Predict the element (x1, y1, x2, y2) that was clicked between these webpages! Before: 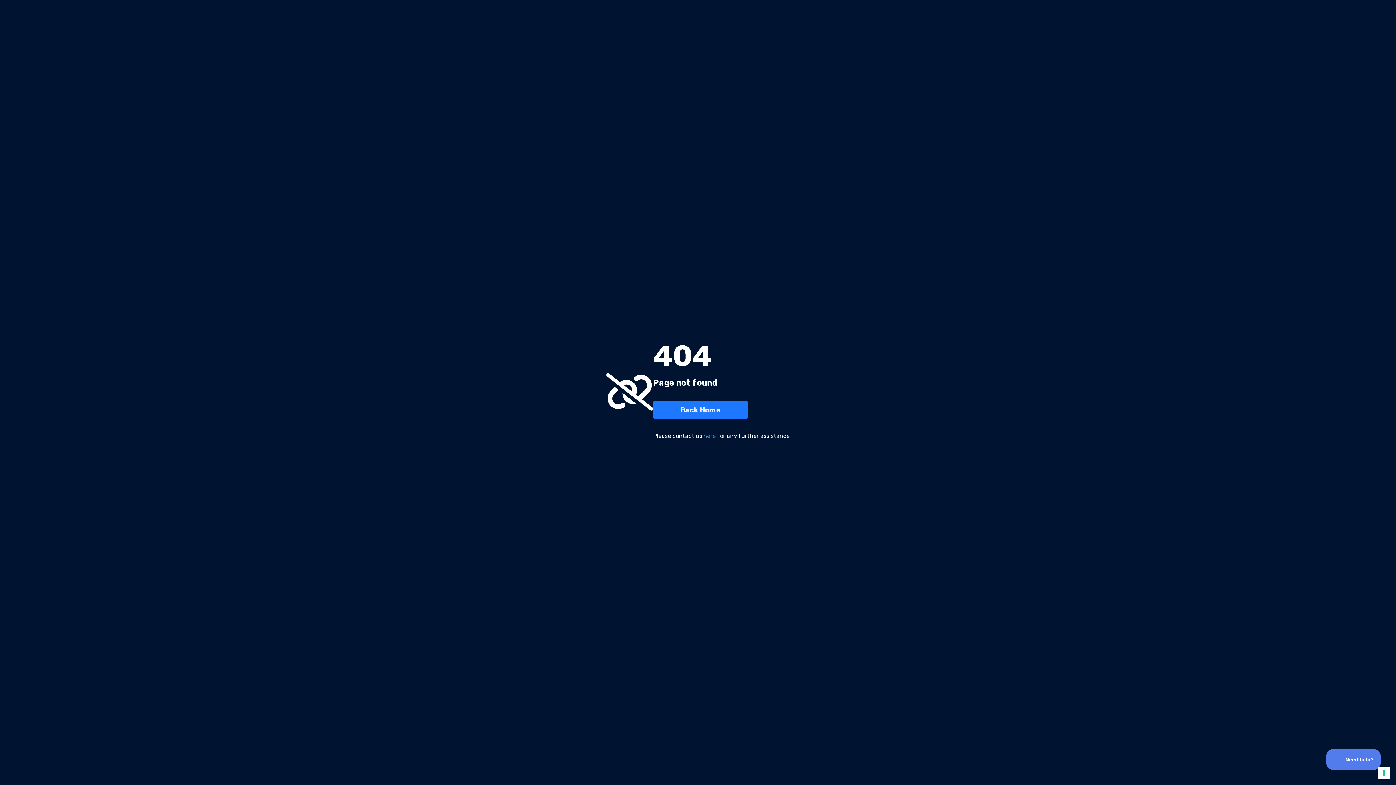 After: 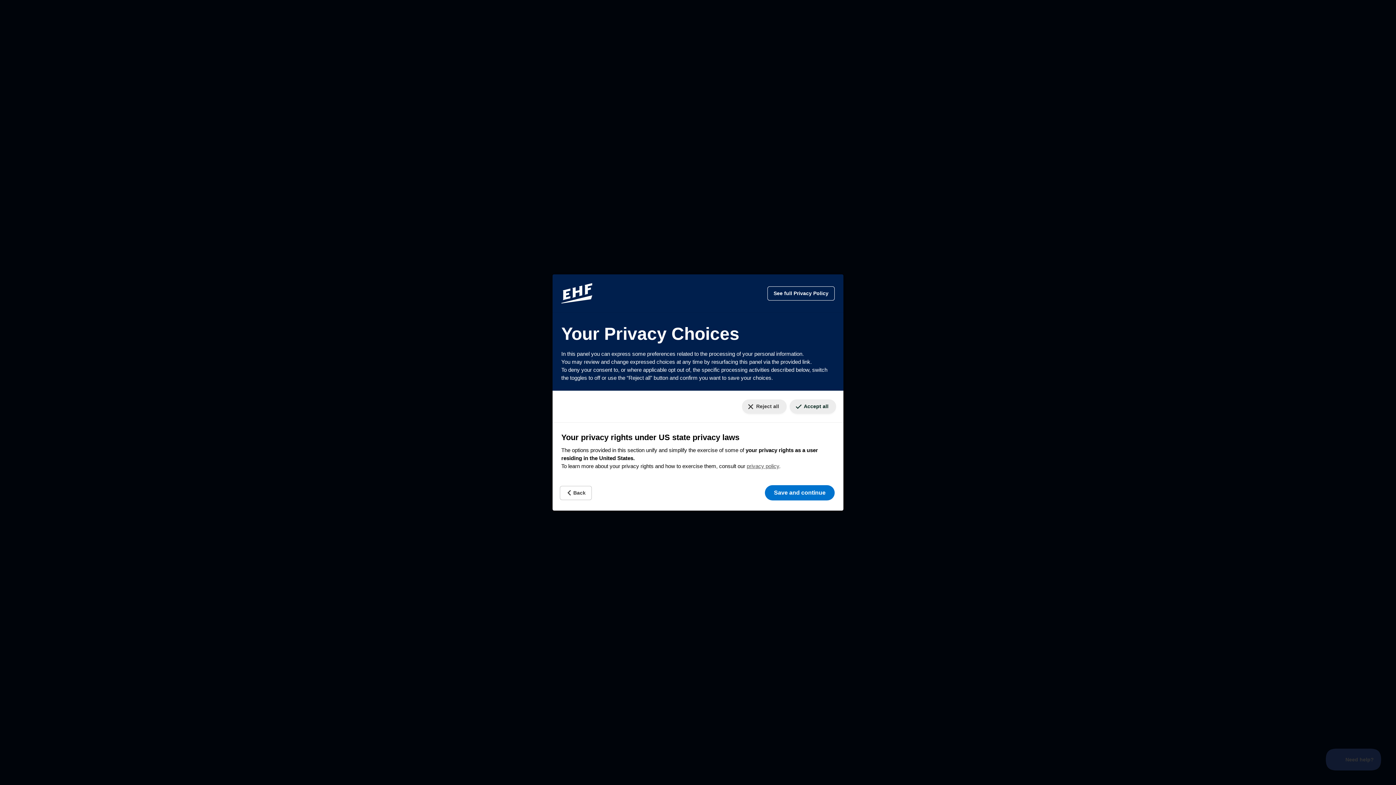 Action: label: Your consent preferences for tracking technologies bbox: (1378, 767, 1390, 779)